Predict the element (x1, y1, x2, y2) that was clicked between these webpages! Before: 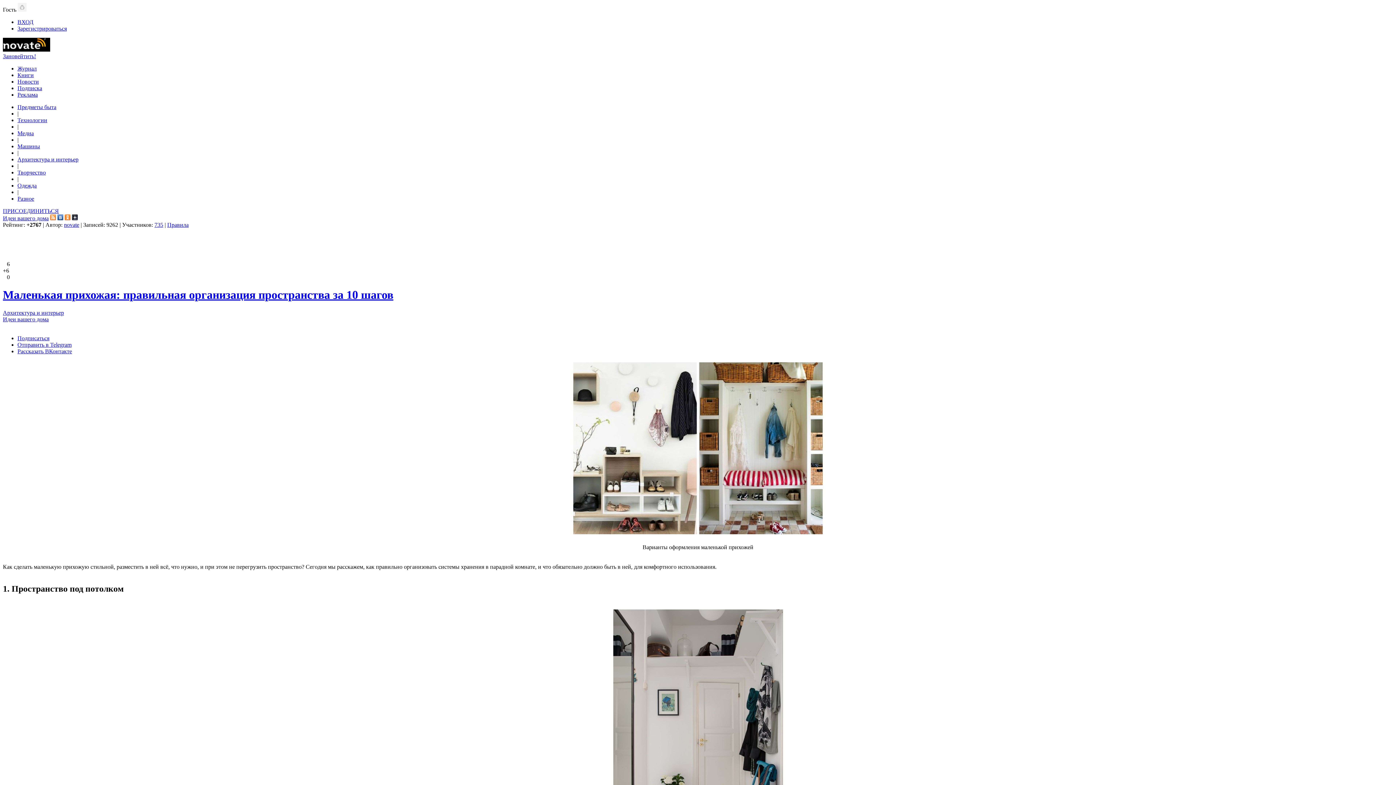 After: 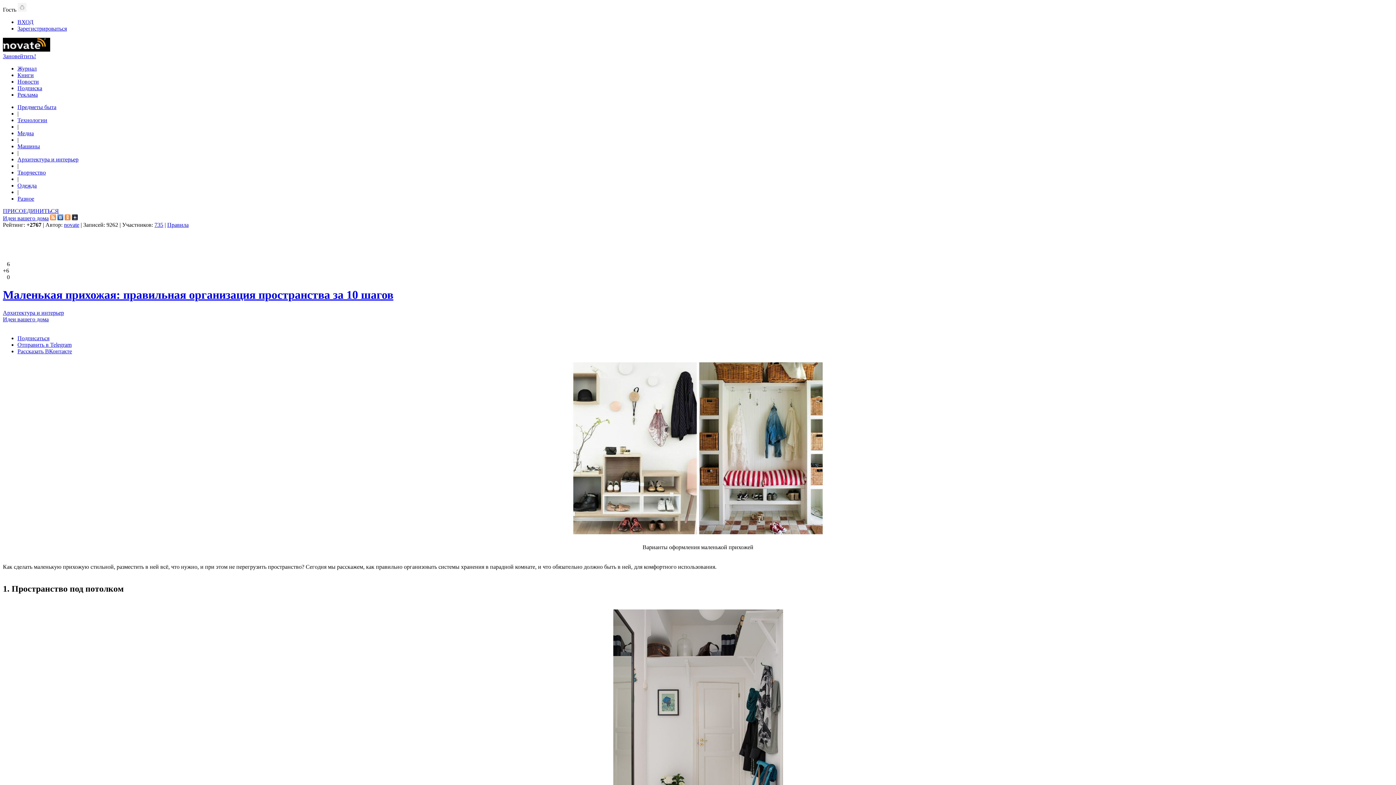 Action: bbox: (17, 348, 72, 354) label: Рассказать ВКонтакте